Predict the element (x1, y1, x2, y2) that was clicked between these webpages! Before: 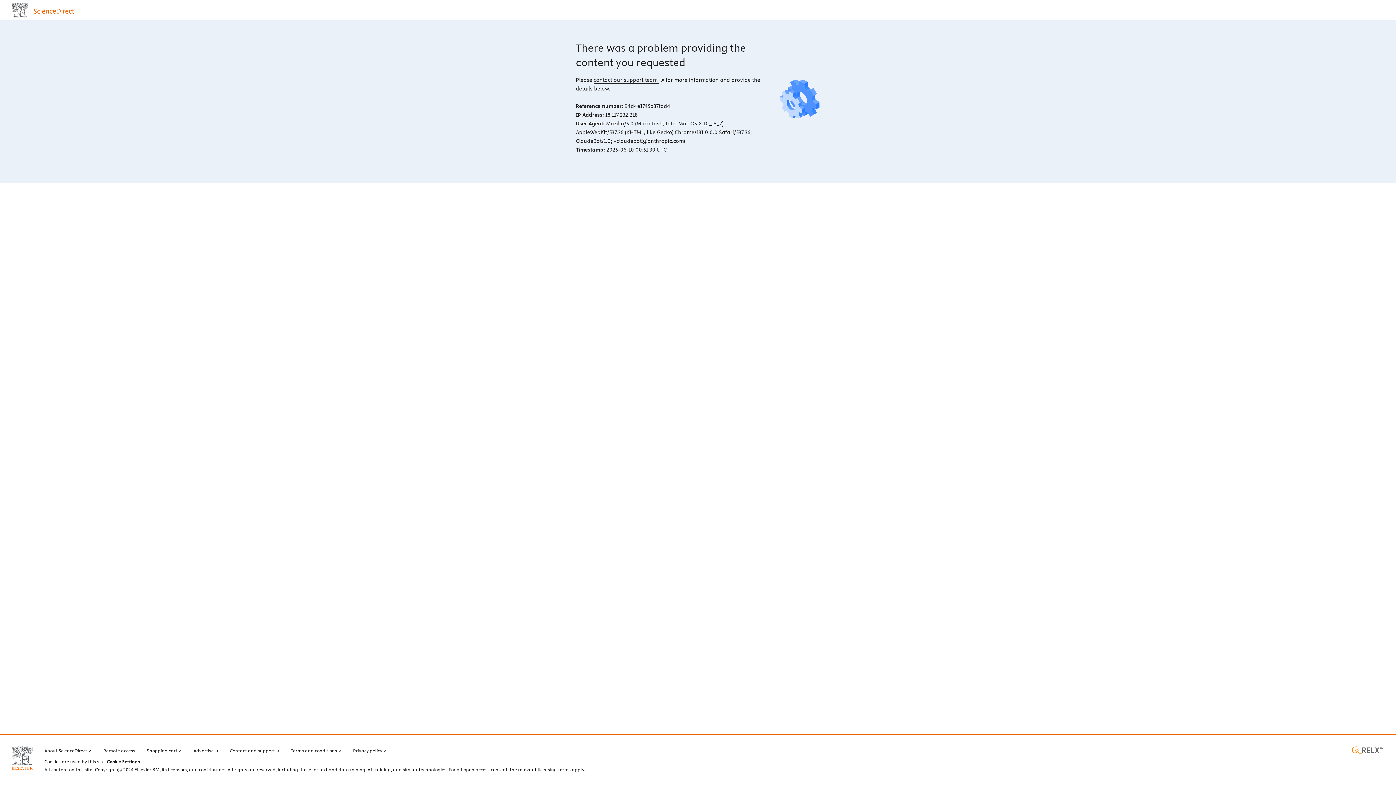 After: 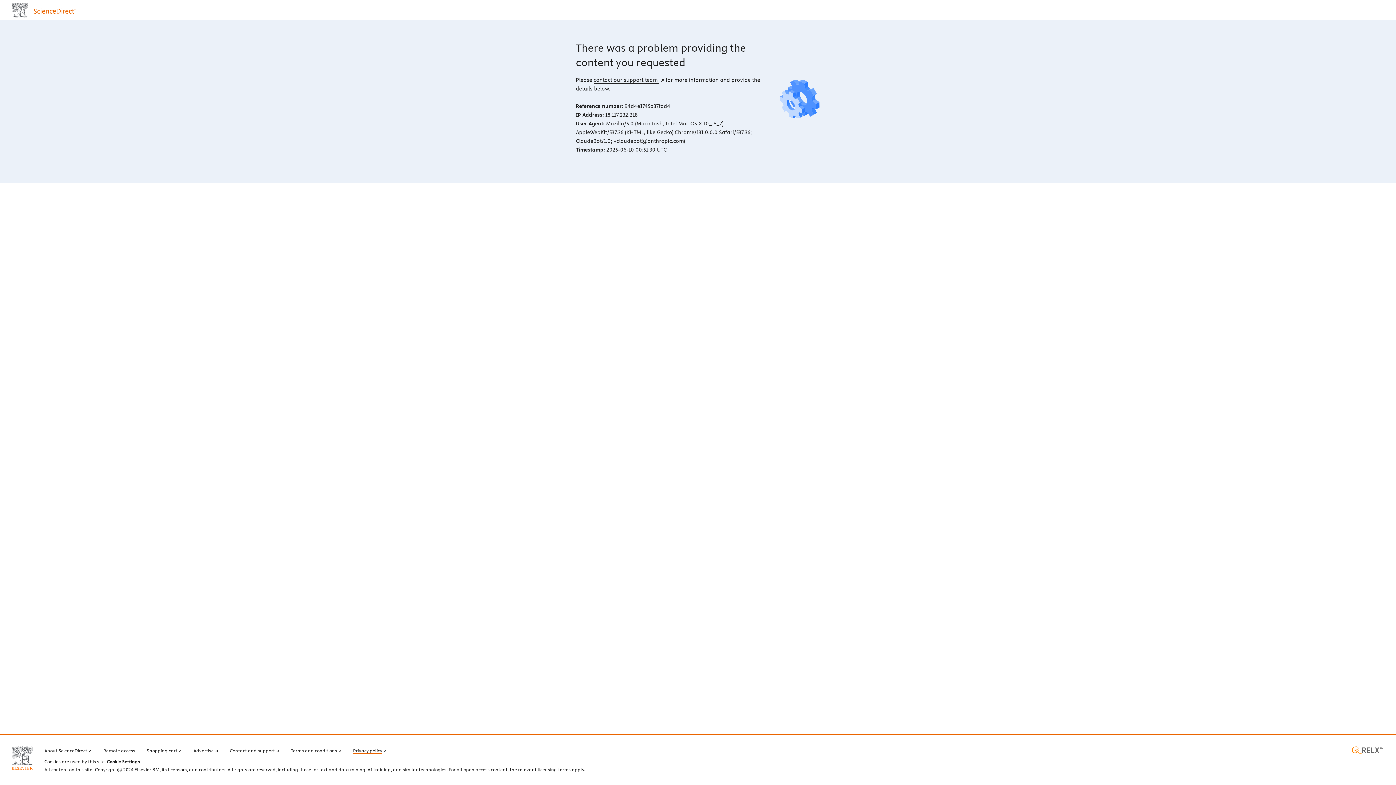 Action: bbox: (353, 746, 386, 754) label: Privacy policy